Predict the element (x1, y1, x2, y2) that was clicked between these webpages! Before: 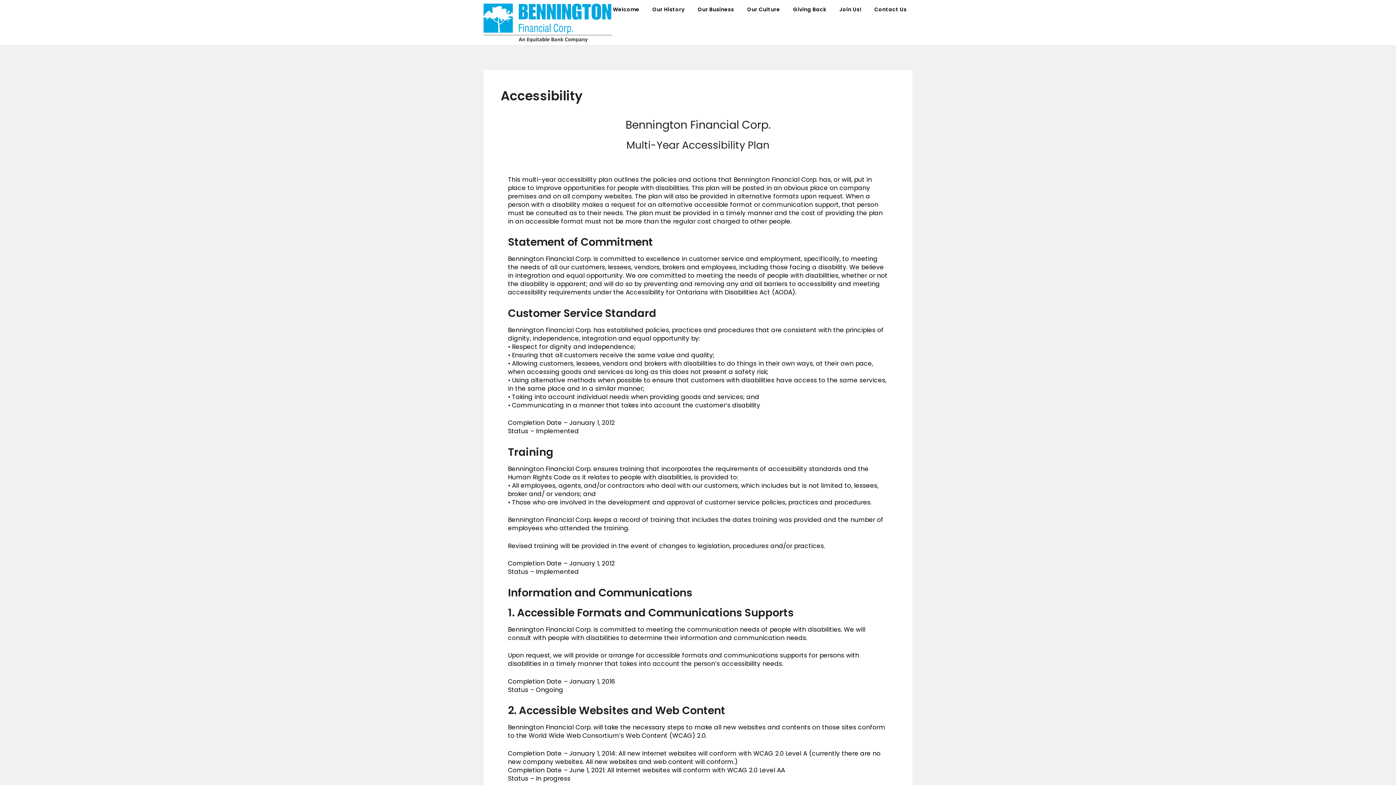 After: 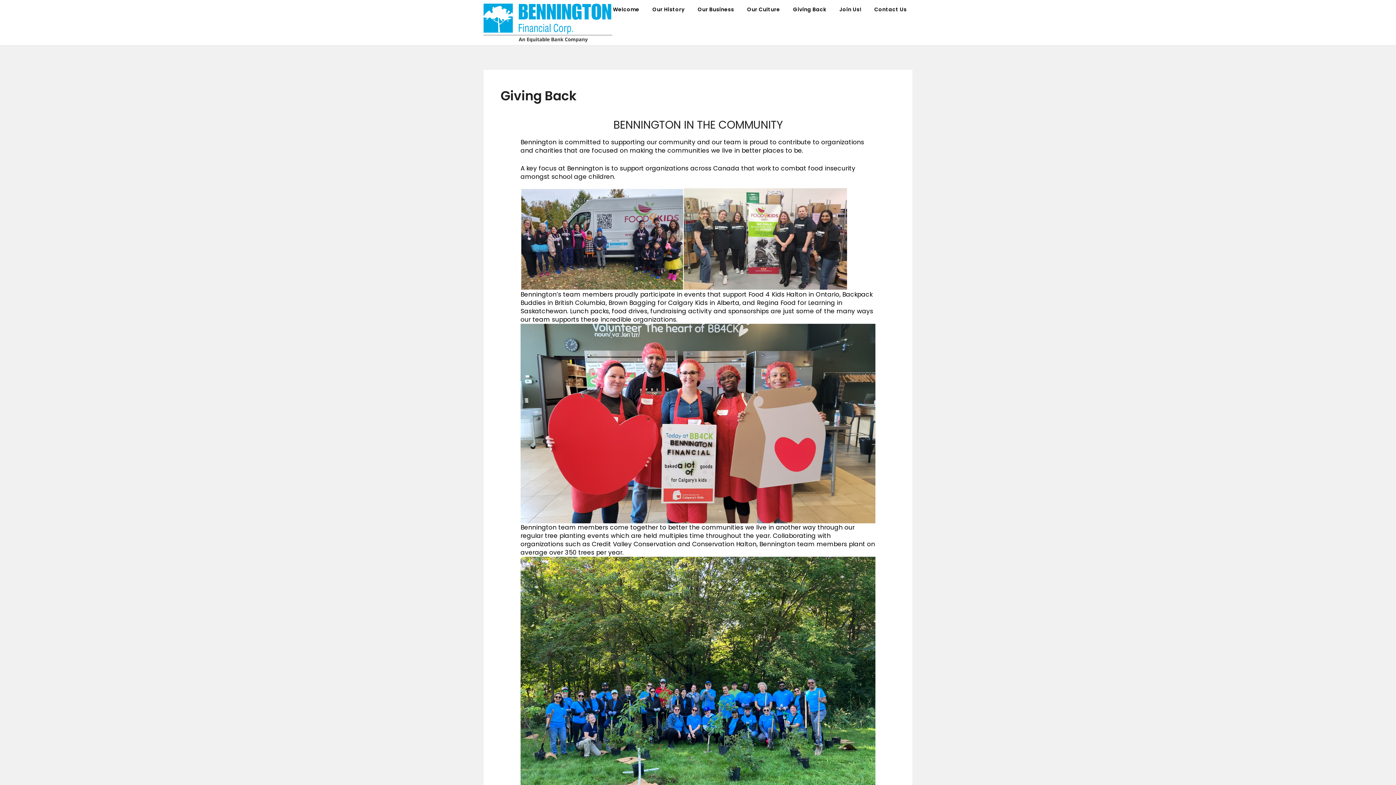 Action: label: Giving Back bbox: (787, 0, 832, 18)